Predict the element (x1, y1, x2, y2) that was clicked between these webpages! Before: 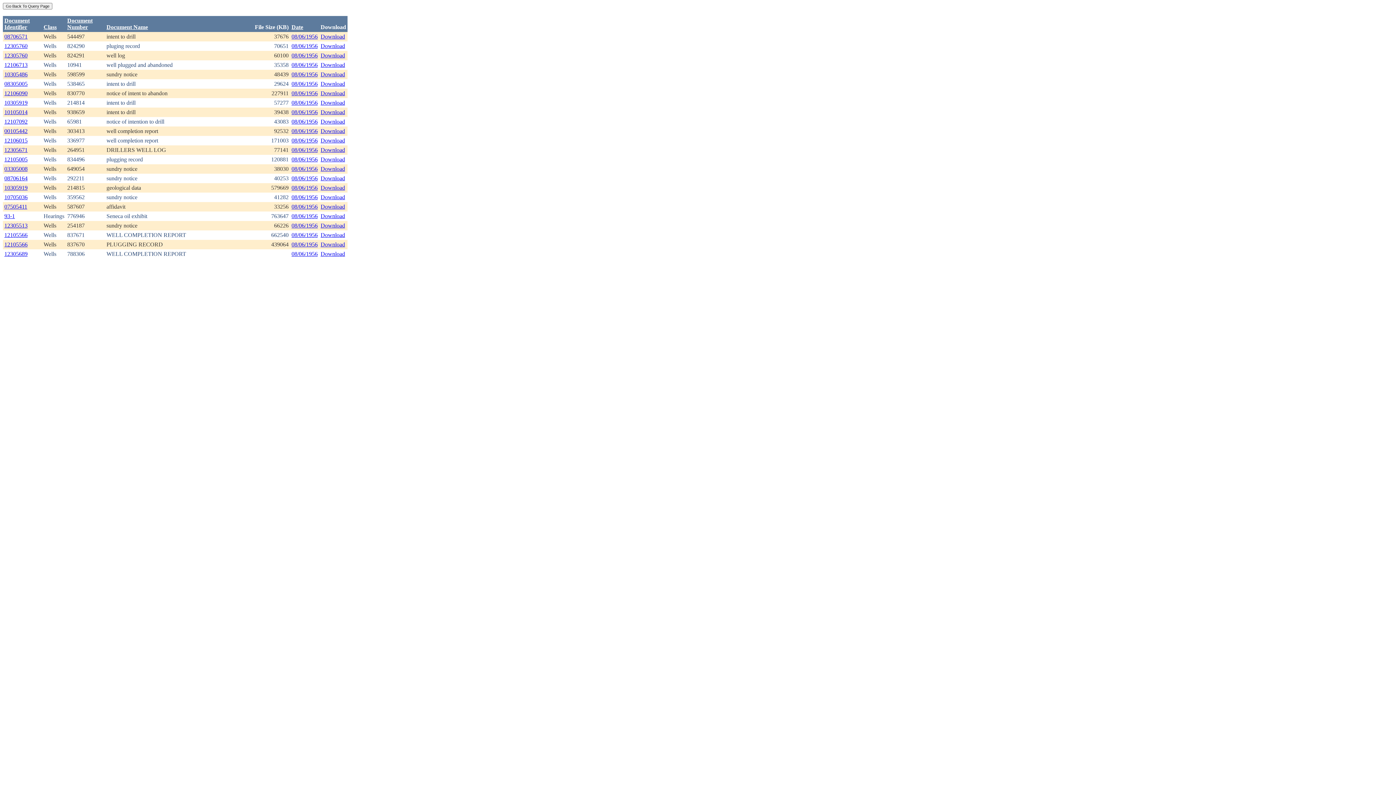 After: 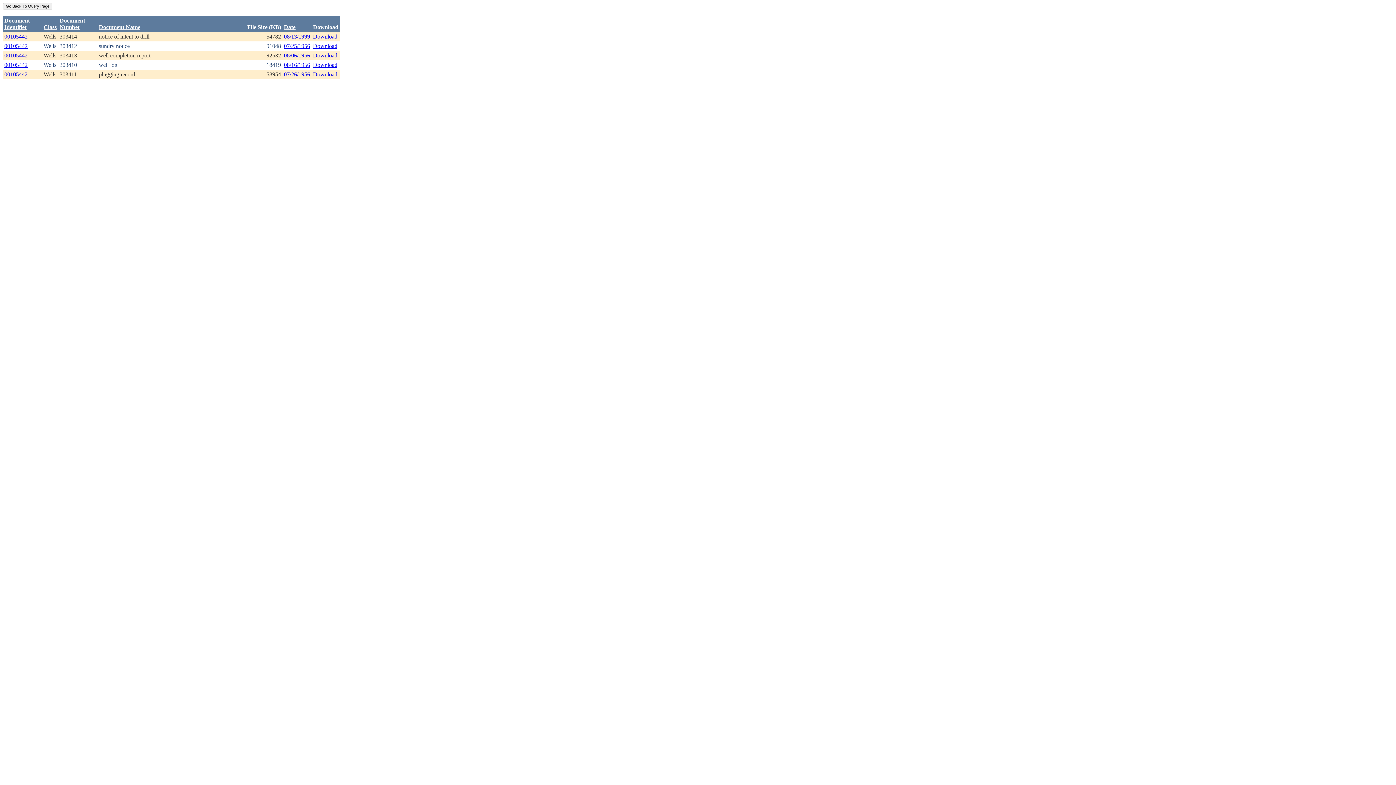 Action: label: 00105442 bbox: (4, 128, 27, 134)